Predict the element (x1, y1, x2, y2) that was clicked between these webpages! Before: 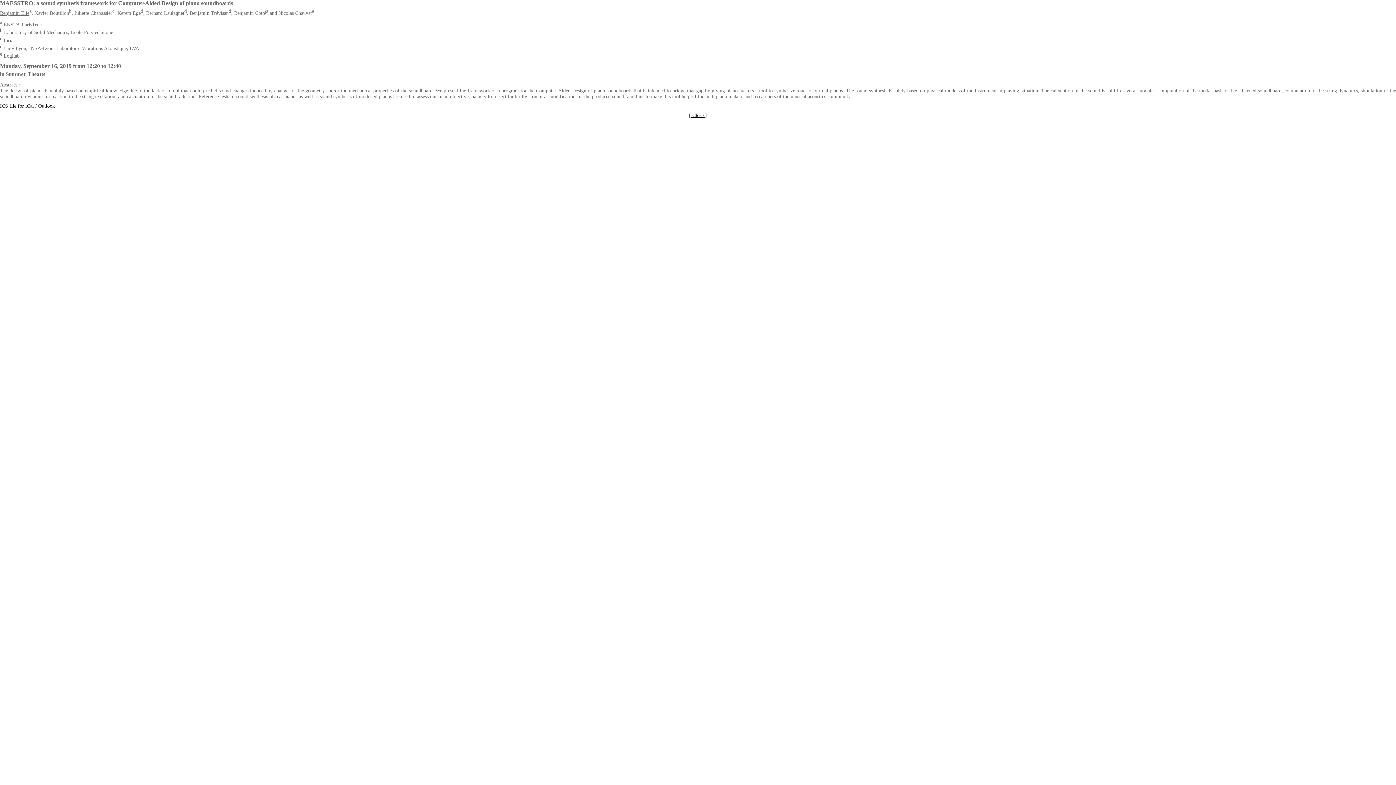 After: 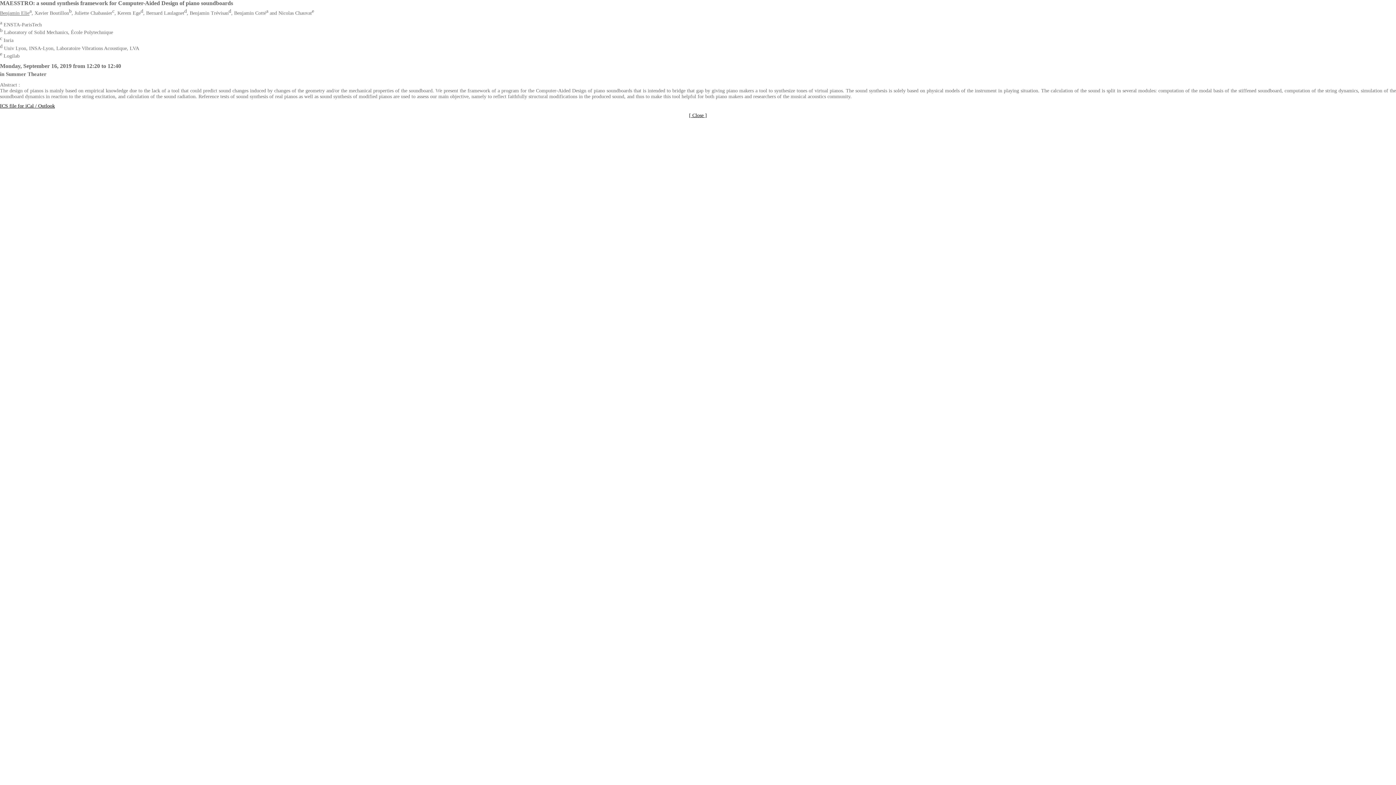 Action: label: ICS file for iCal / Outlook bbox: (0, 103, 54, 108)